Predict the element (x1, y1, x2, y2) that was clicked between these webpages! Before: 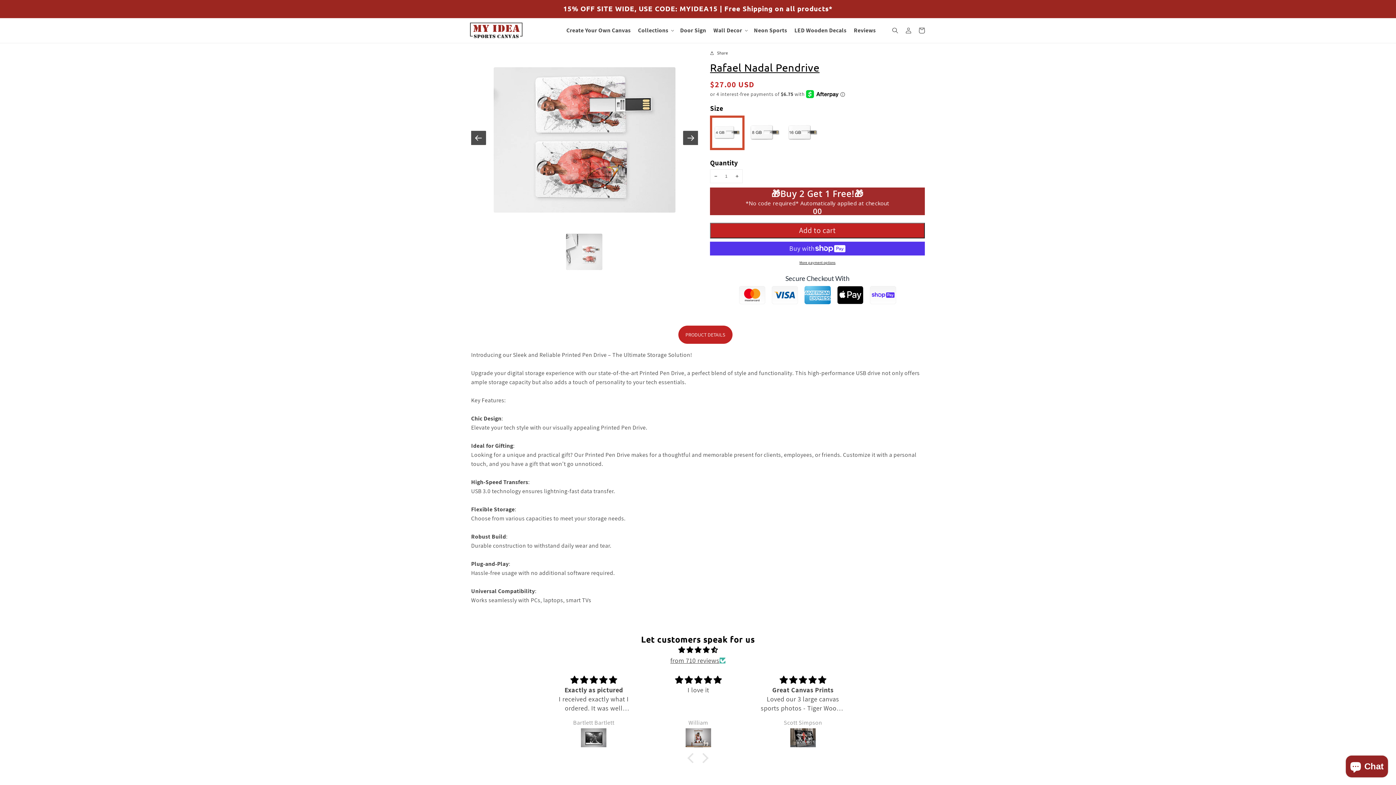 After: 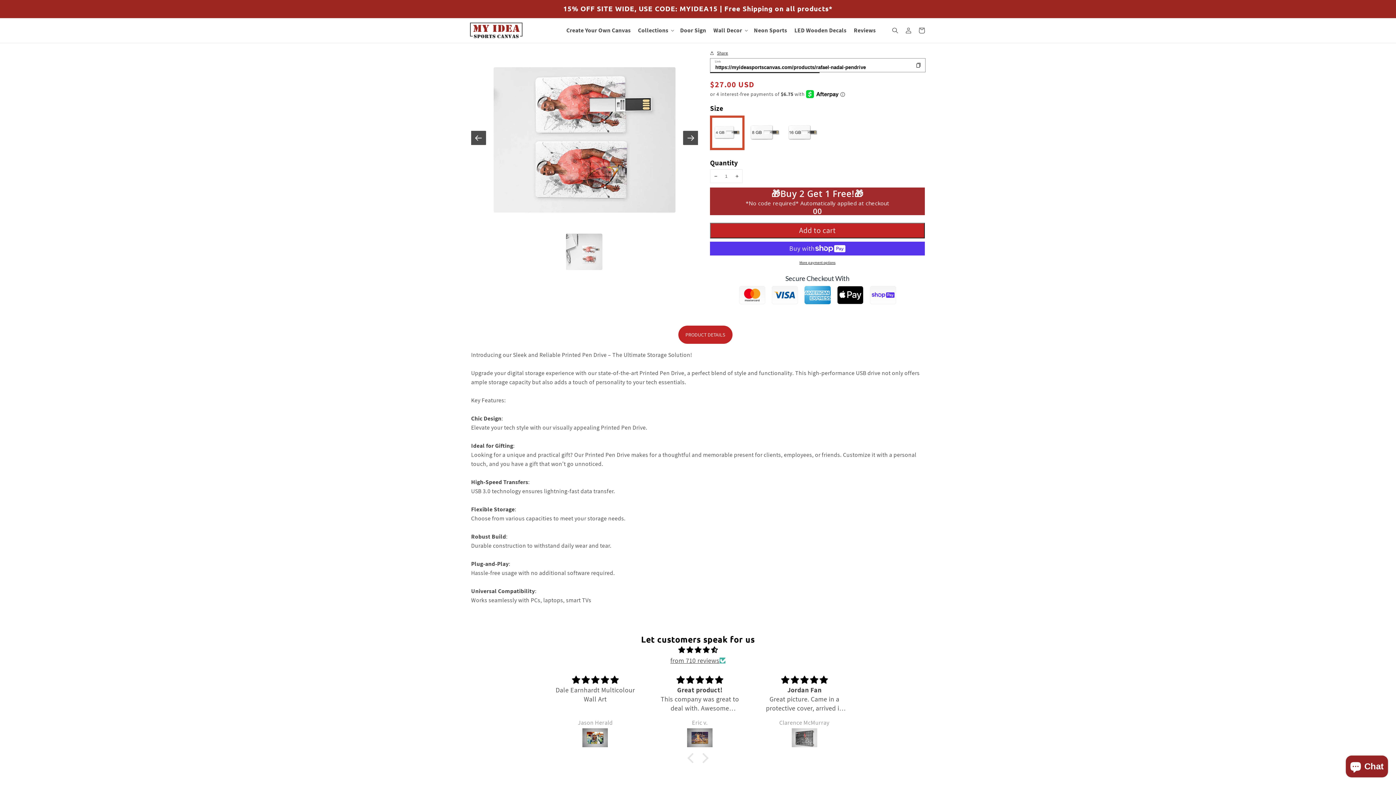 Action: label: Share bbox: (710, 49, 728, 56)